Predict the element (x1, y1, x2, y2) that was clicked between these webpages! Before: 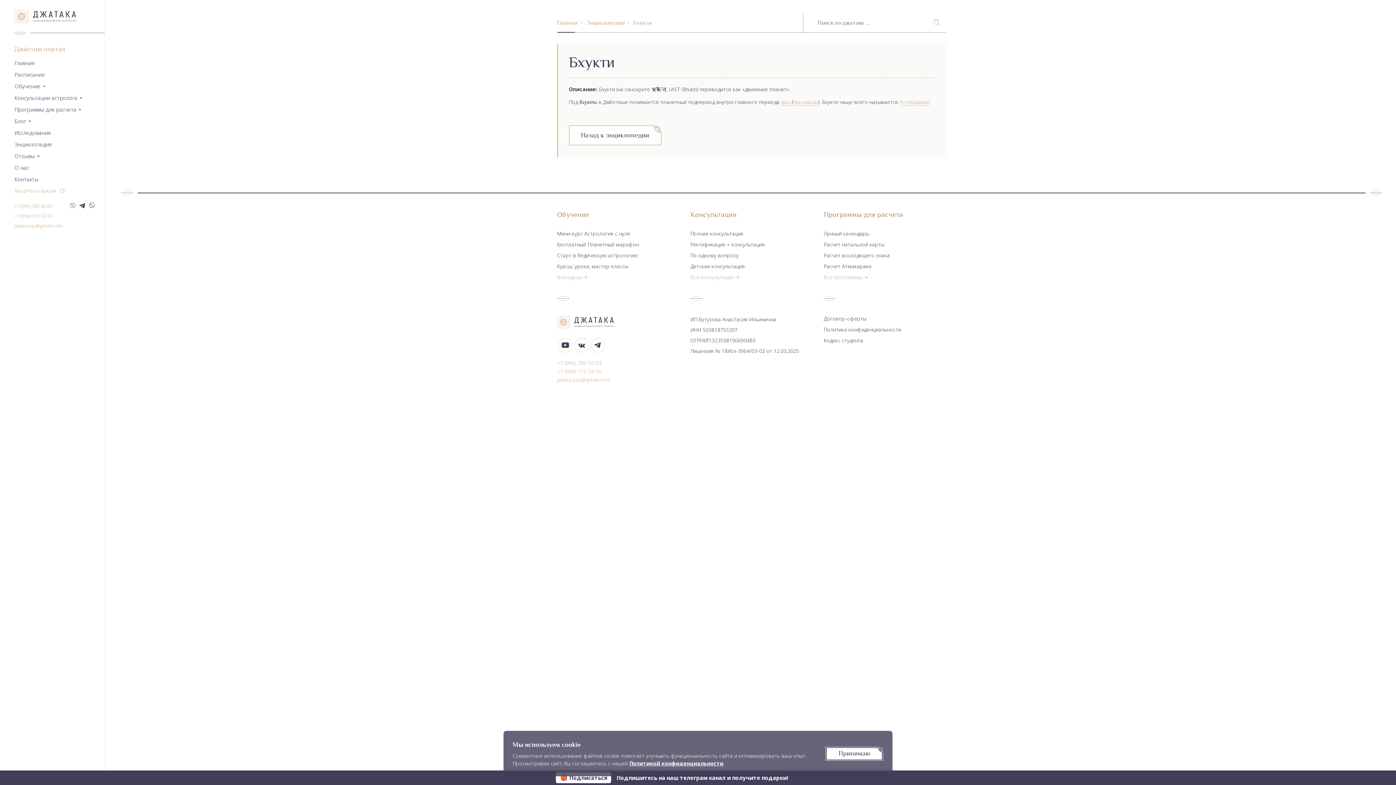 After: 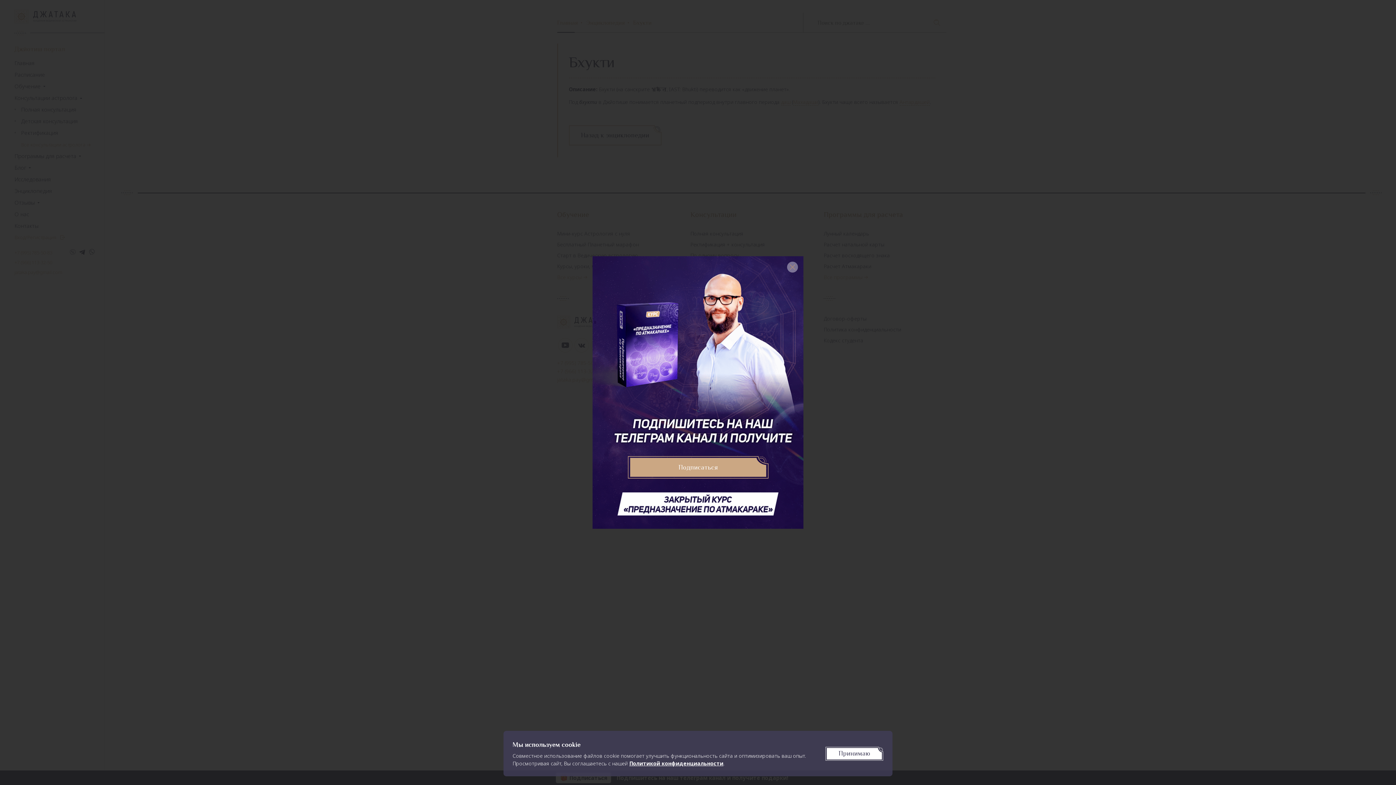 Action: label: Консультации астролога bbox: (14, 94, 82, 103)